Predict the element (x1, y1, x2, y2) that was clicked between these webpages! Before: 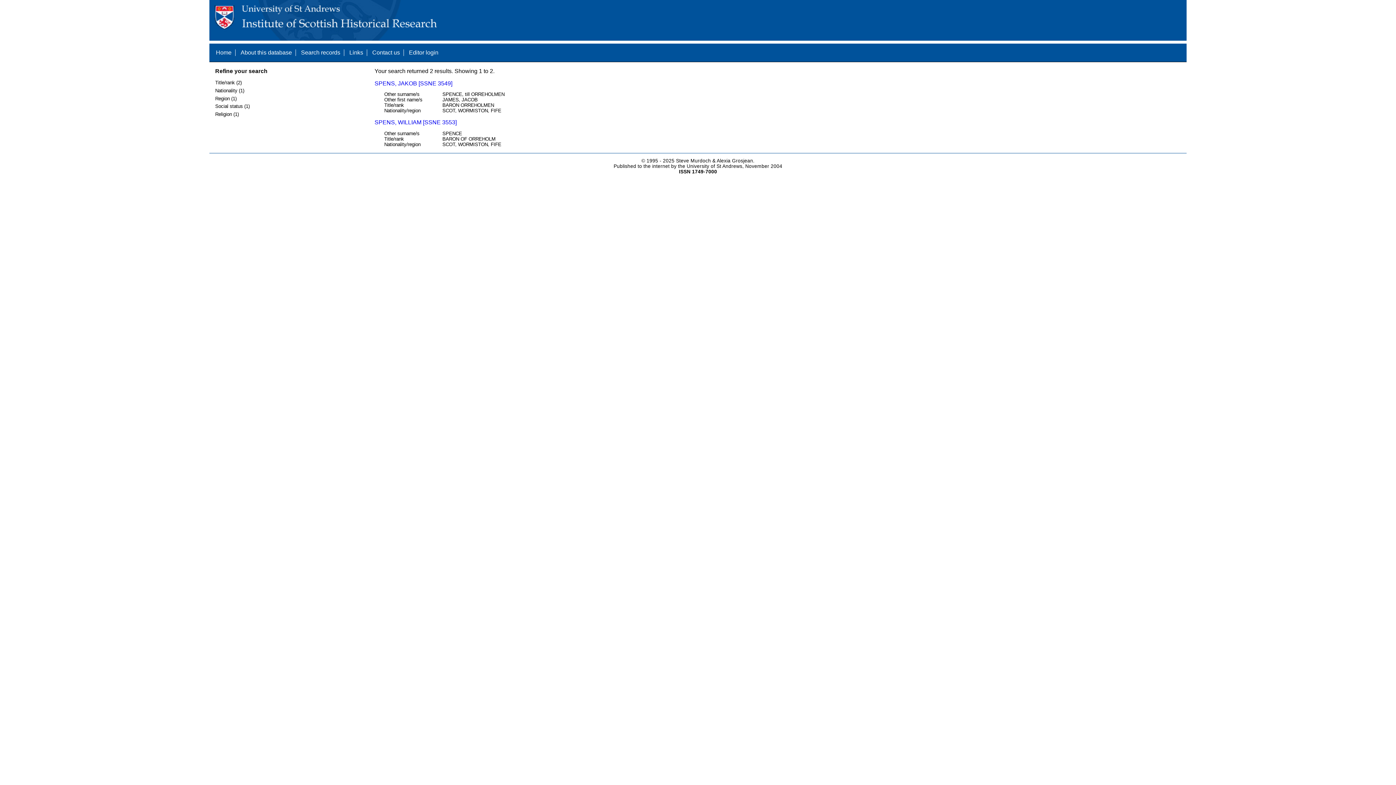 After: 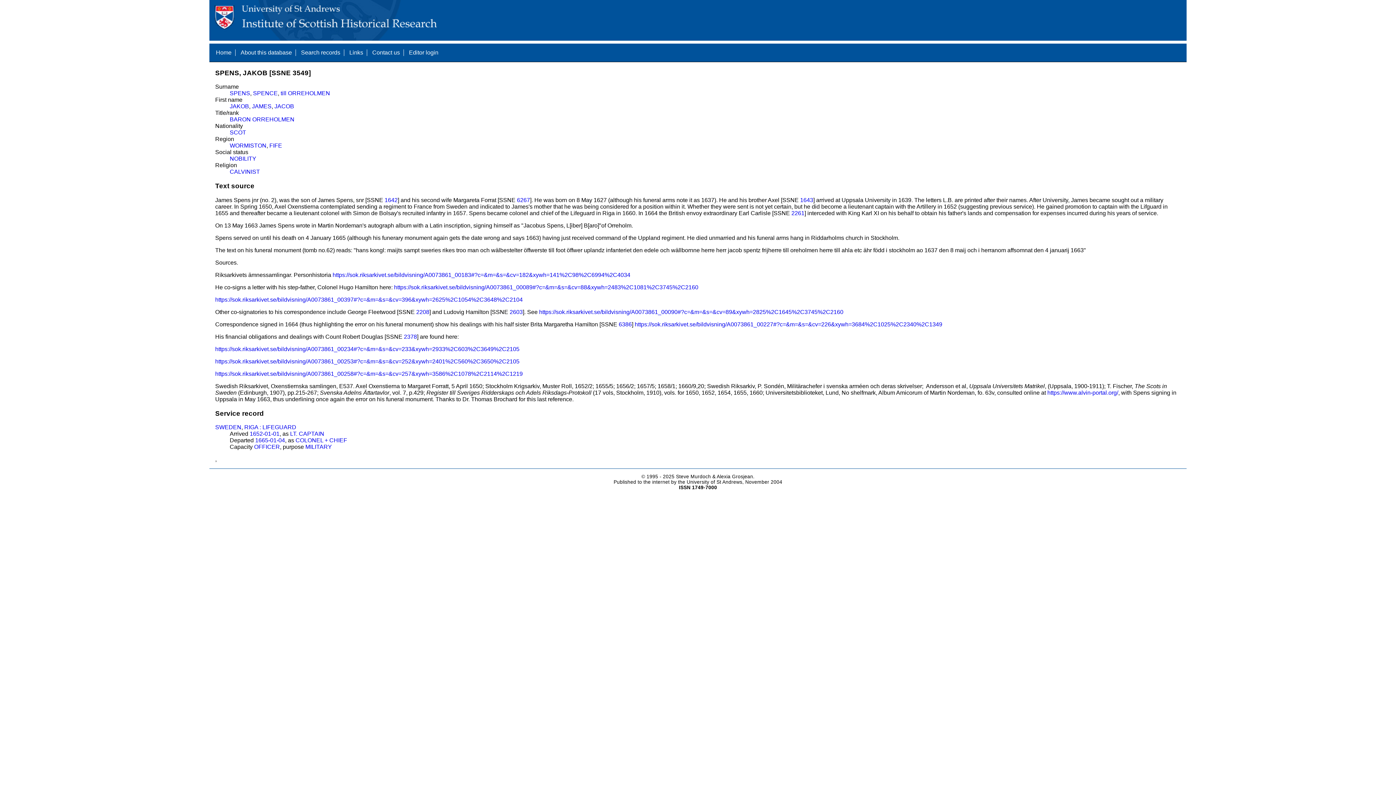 Action: bbox: (374, 80, 452, 86) label: SPENS, JAKOB [SSNE 3549]